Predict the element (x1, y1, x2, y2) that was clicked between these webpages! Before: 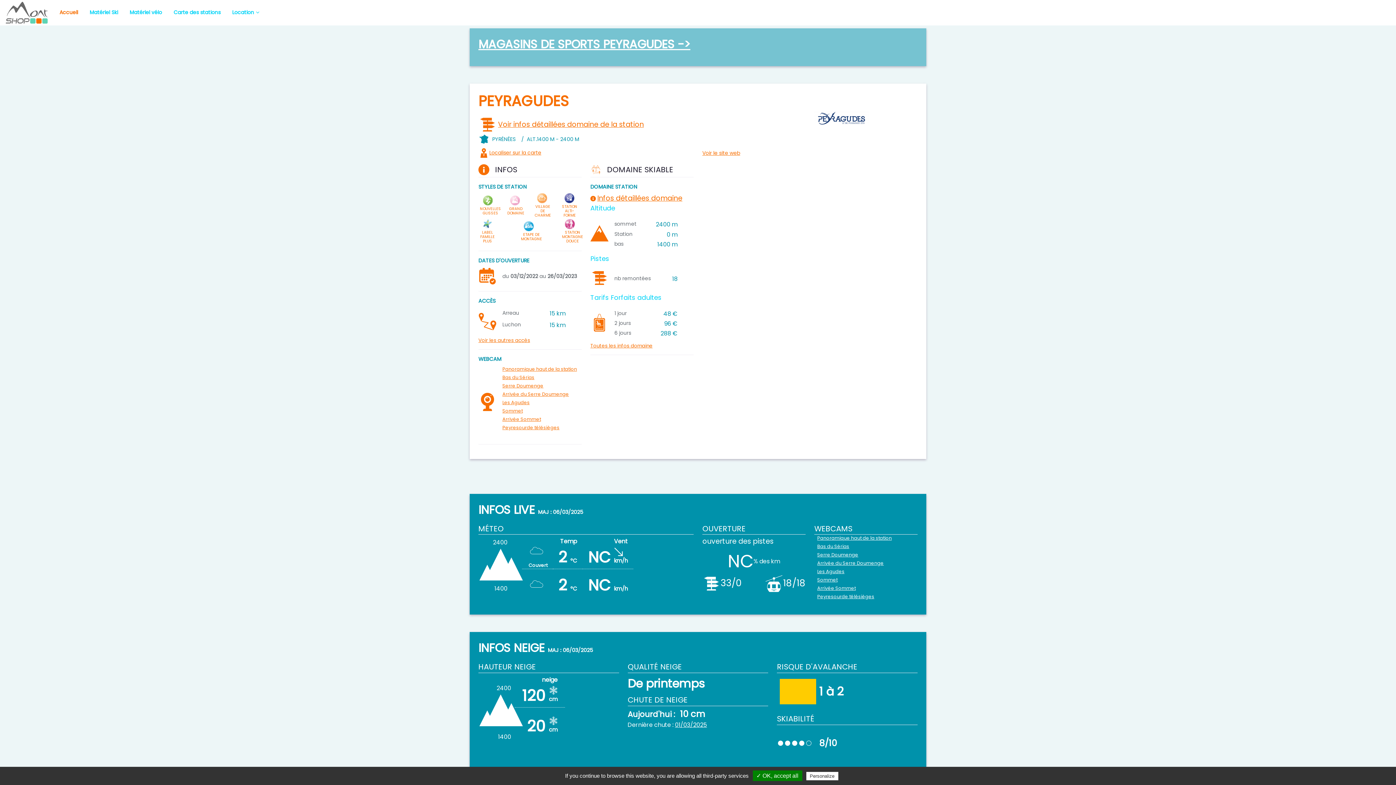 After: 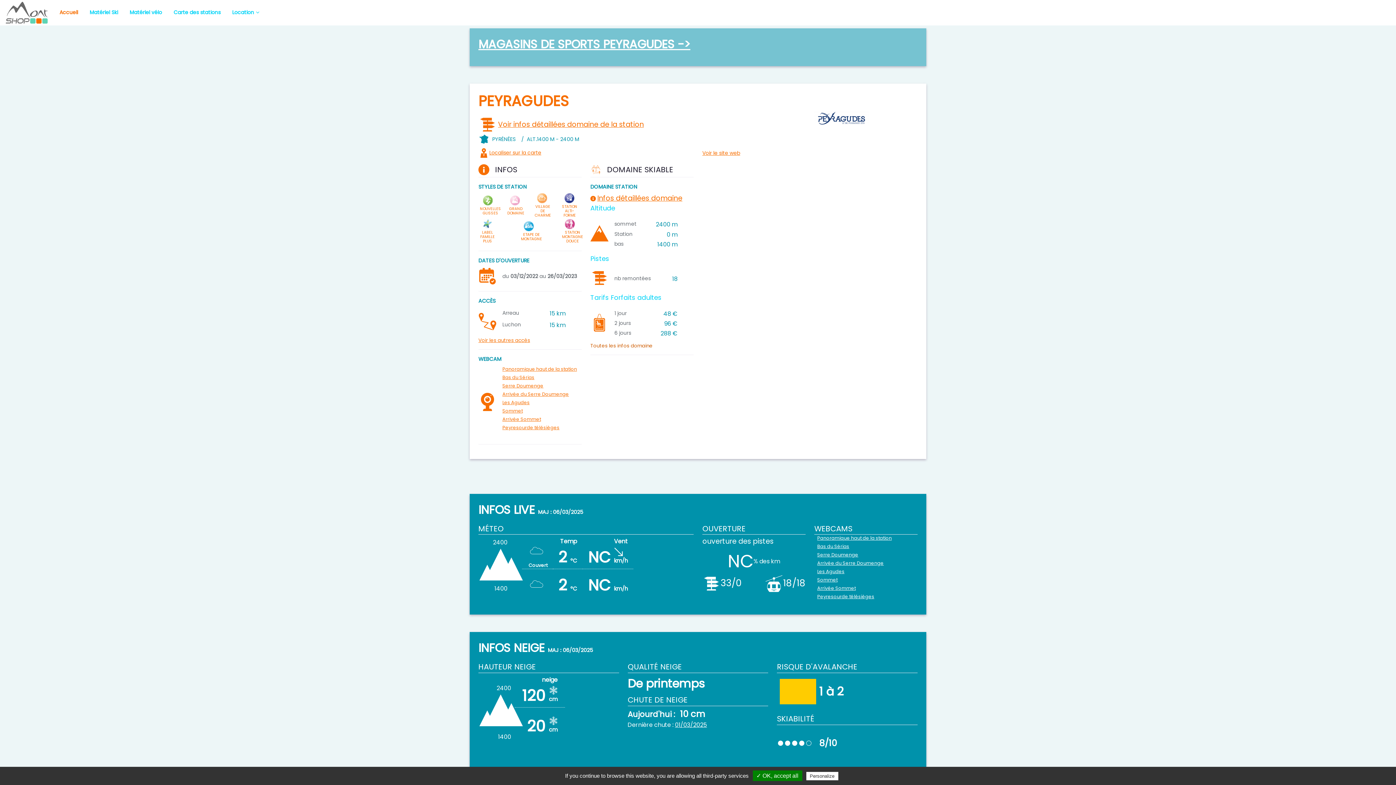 Action: label: Toutes les infos domaine bbox: (590, 342, 652, 349)